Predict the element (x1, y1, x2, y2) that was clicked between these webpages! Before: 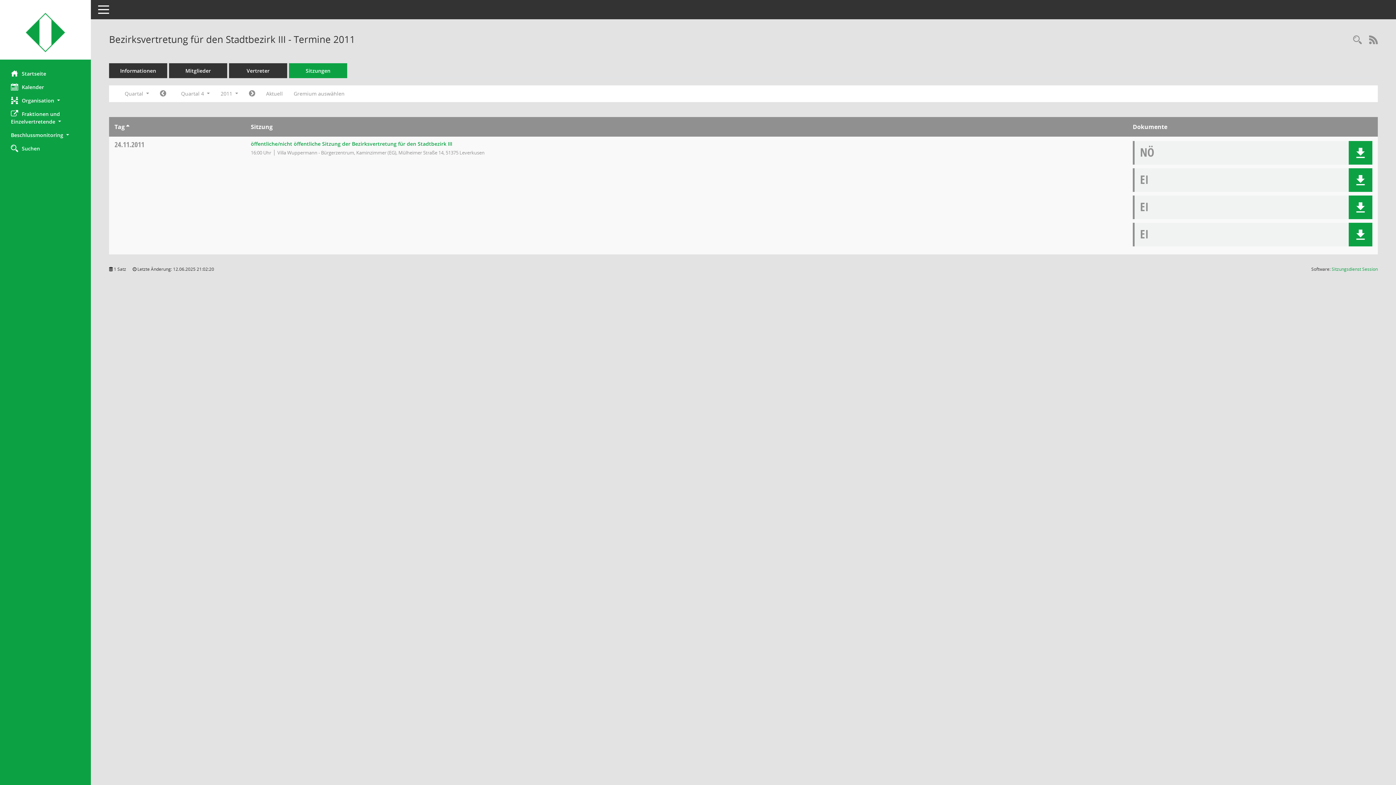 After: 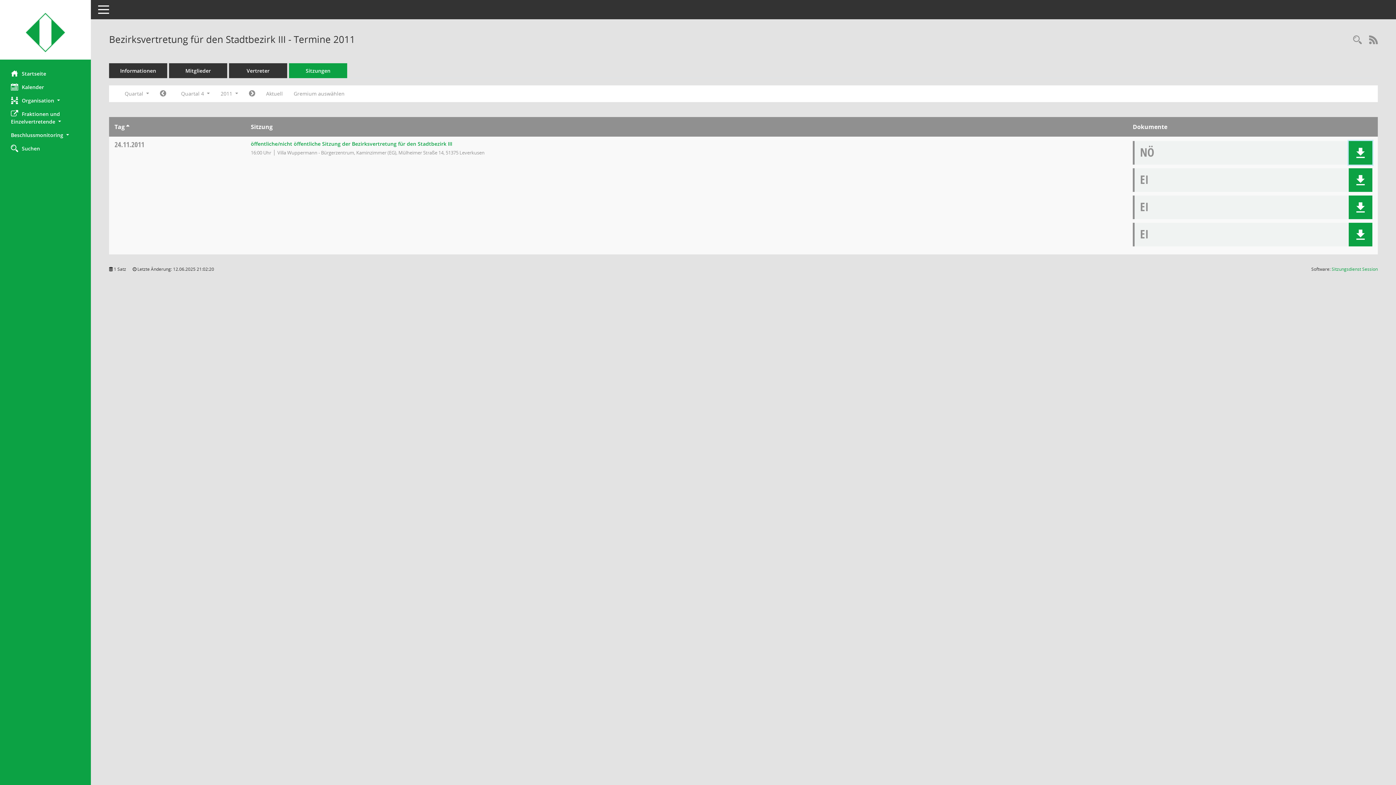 Action: label: Dokument Download Dateityp: pdf bbox: (1349, 141, 1372, 164)